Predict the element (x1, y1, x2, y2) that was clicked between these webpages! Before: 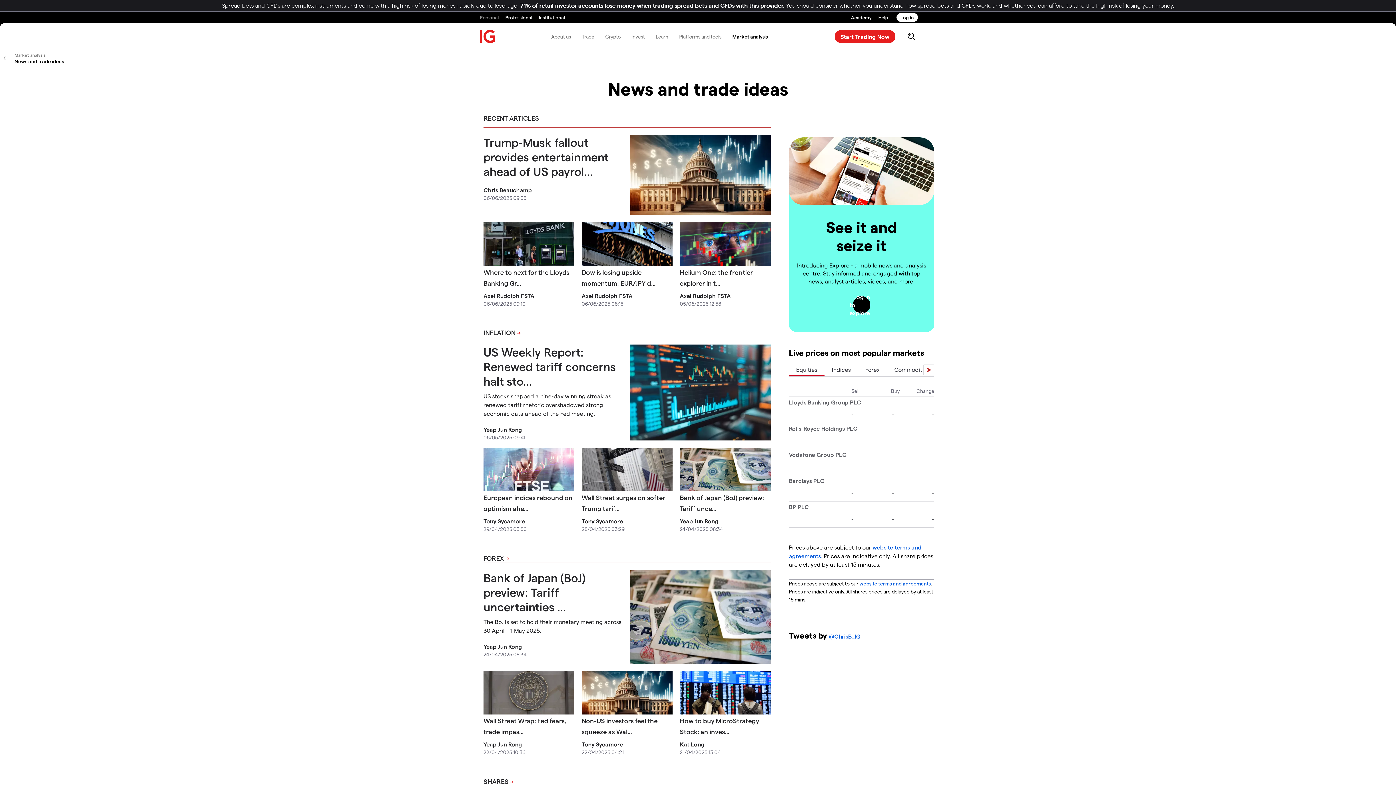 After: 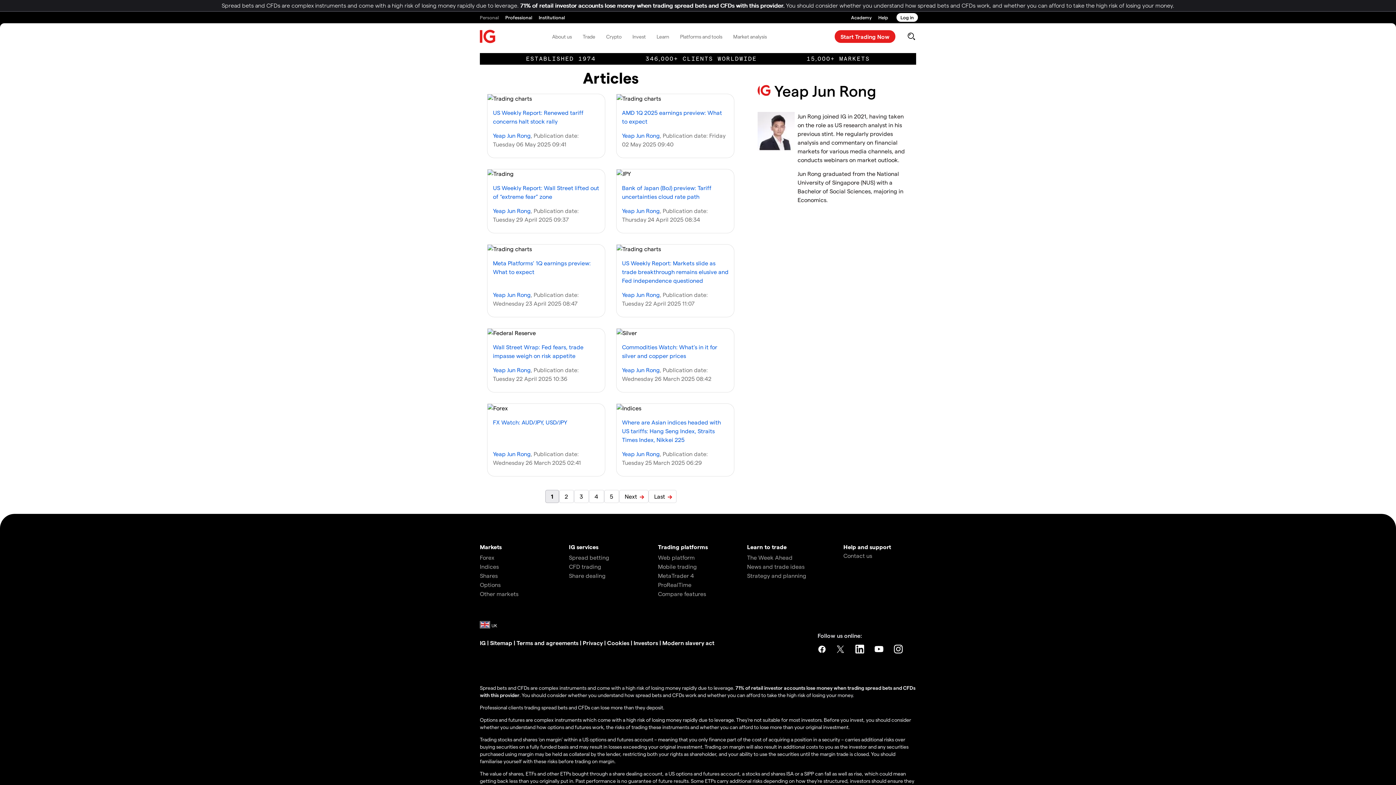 Action: label: Yeap Jun Rong bbox: (483, 426, 522, 433)